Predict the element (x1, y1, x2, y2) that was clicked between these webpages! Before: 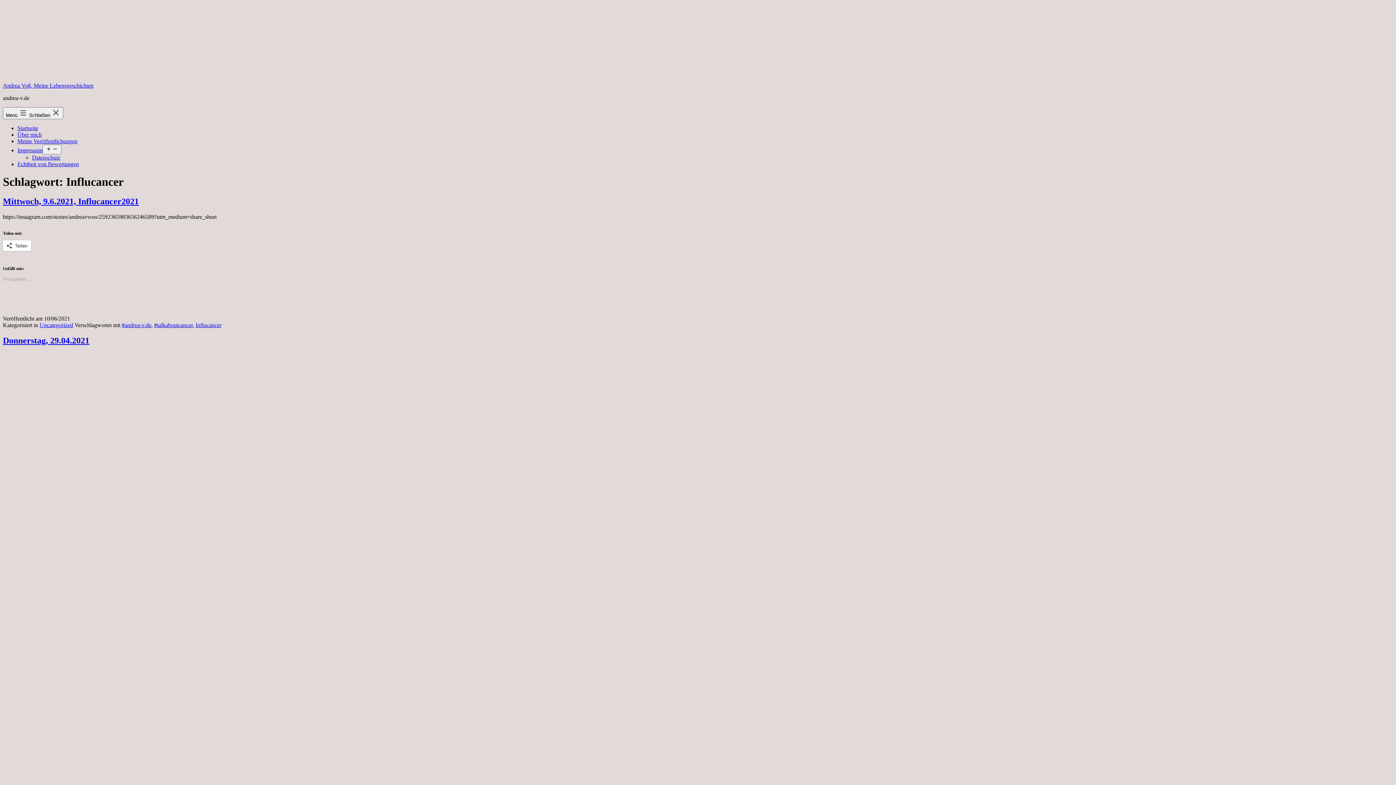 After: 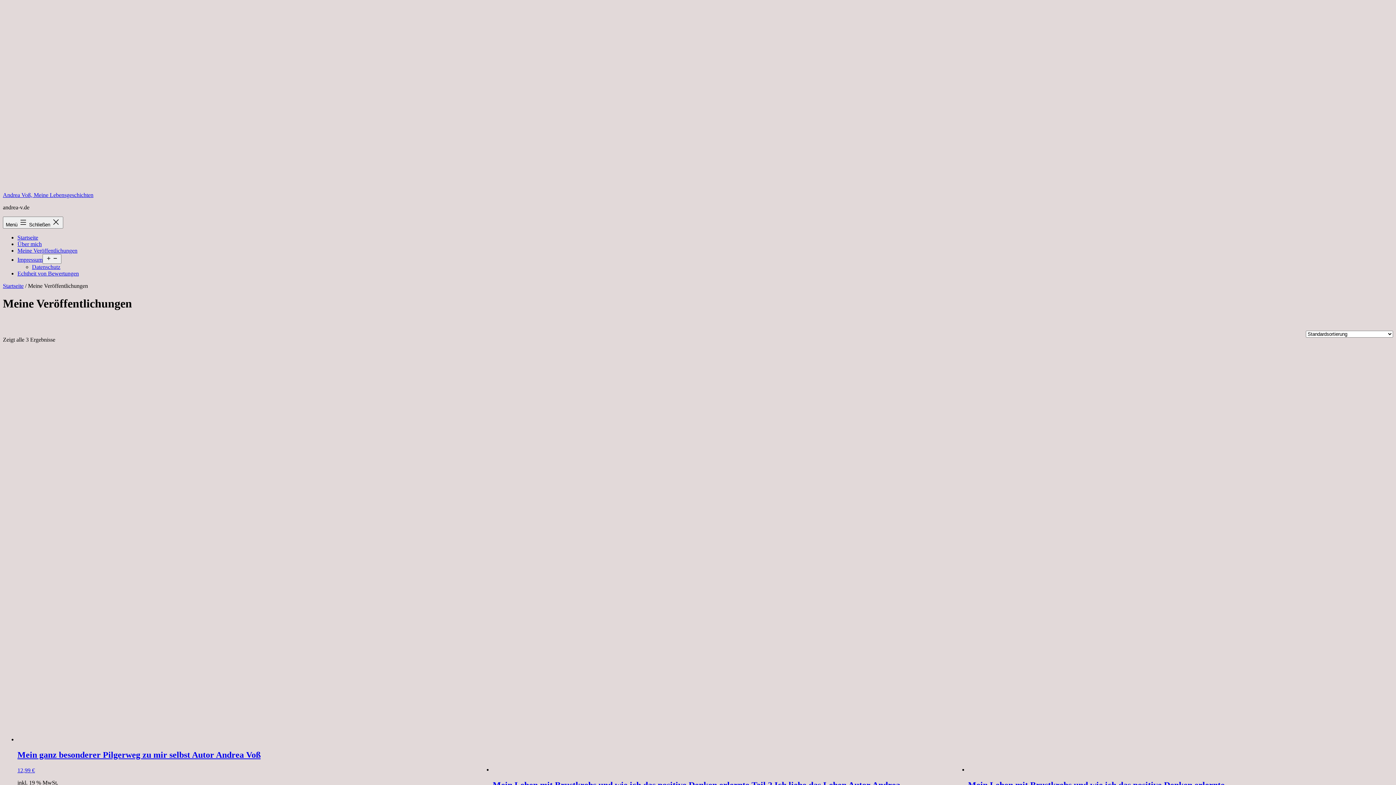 Action: bbox: (17, 138, 77, 144) label: Meine Veröffentlichungen